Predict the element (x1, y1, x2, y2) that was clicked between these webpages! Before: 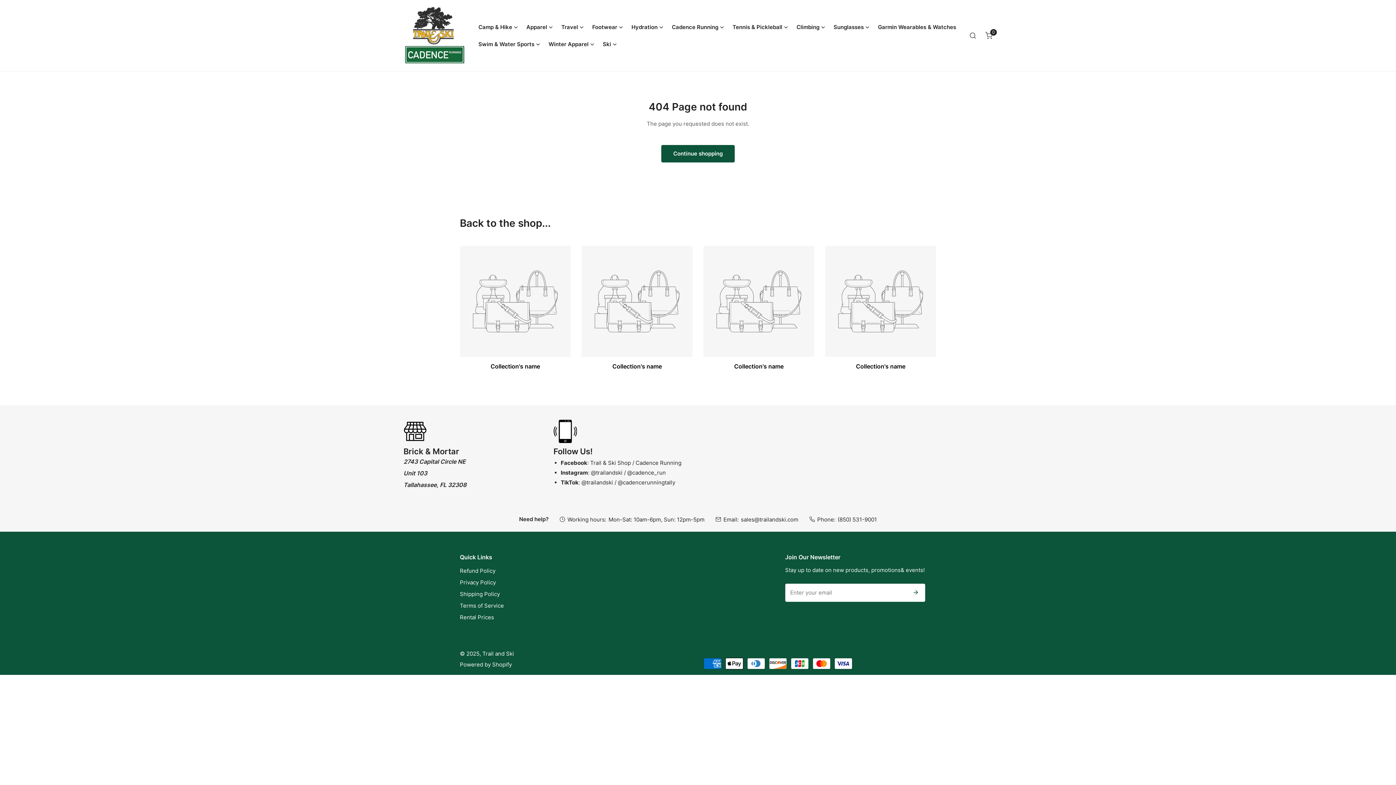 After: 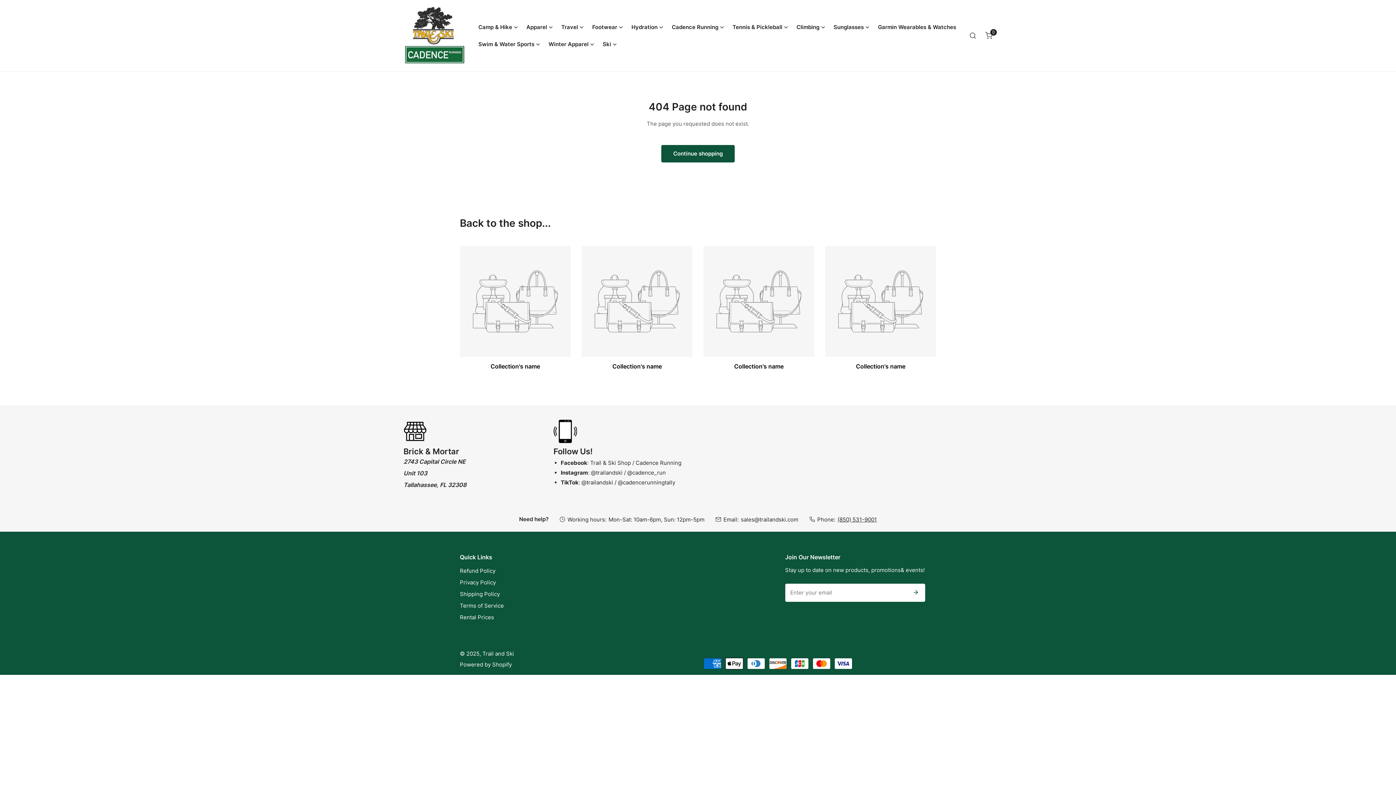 Action: label: (850) 531-9001 bbox: (837, 514, 877, 524)